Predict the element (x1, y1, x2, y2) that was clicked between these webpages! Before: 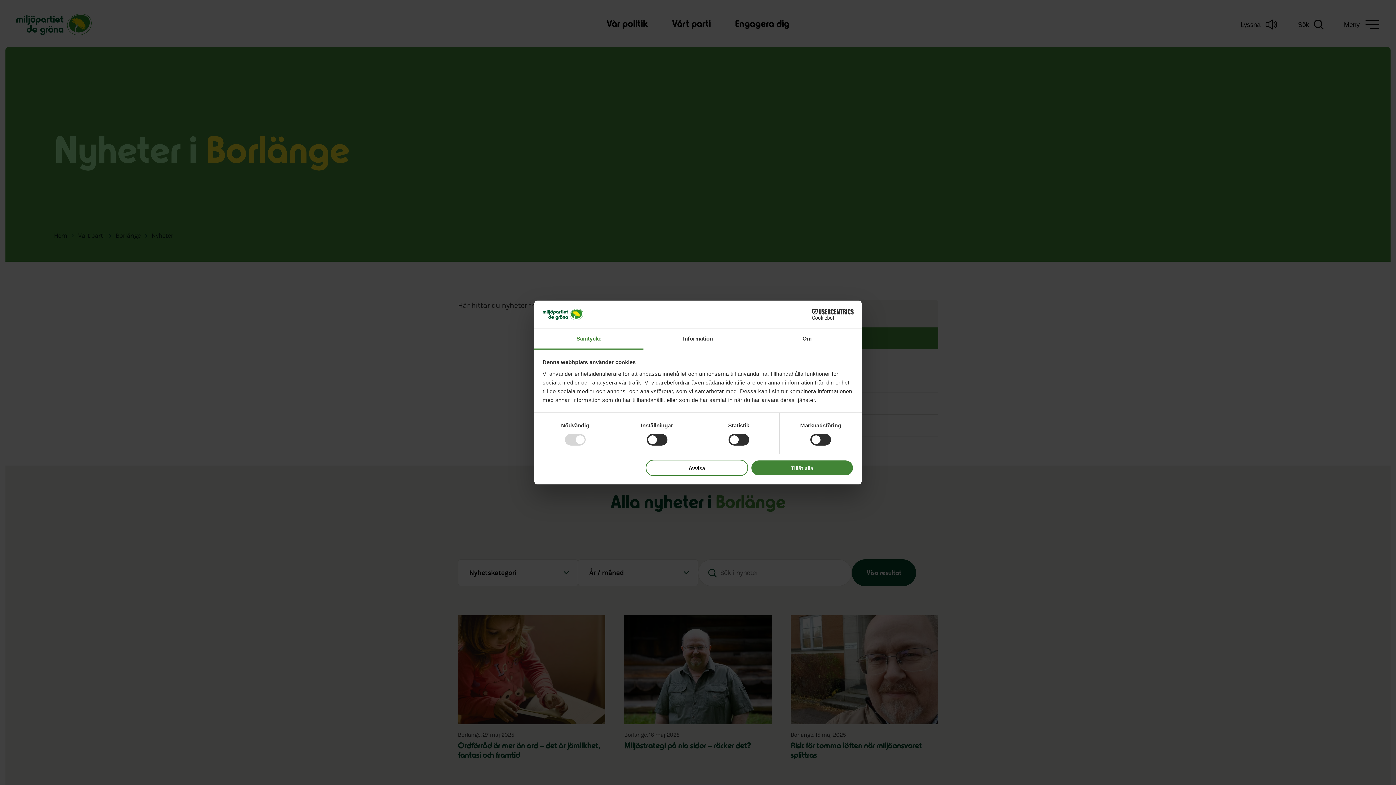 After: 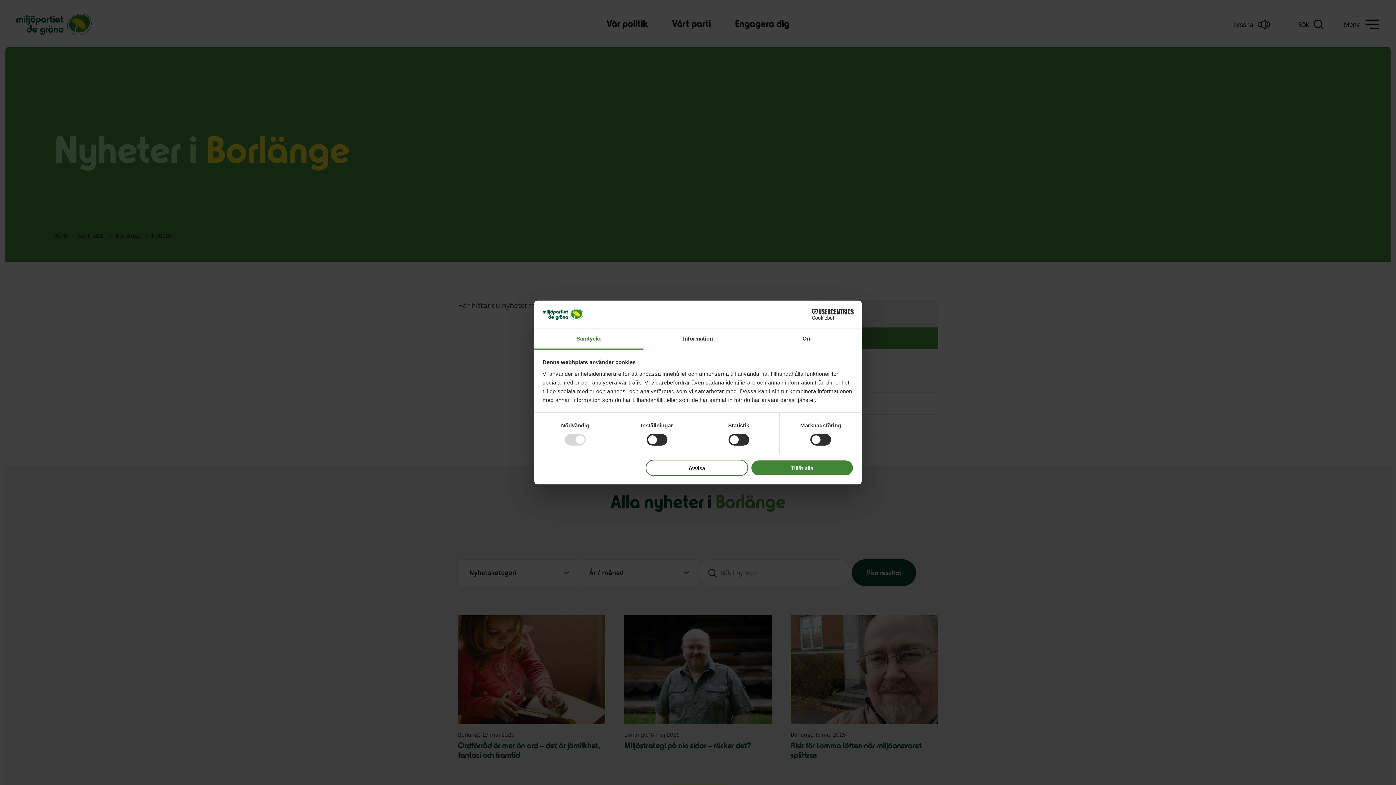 Action: bbox: (790, 309, 853, 320) label: Cookiebot - opens in a new window